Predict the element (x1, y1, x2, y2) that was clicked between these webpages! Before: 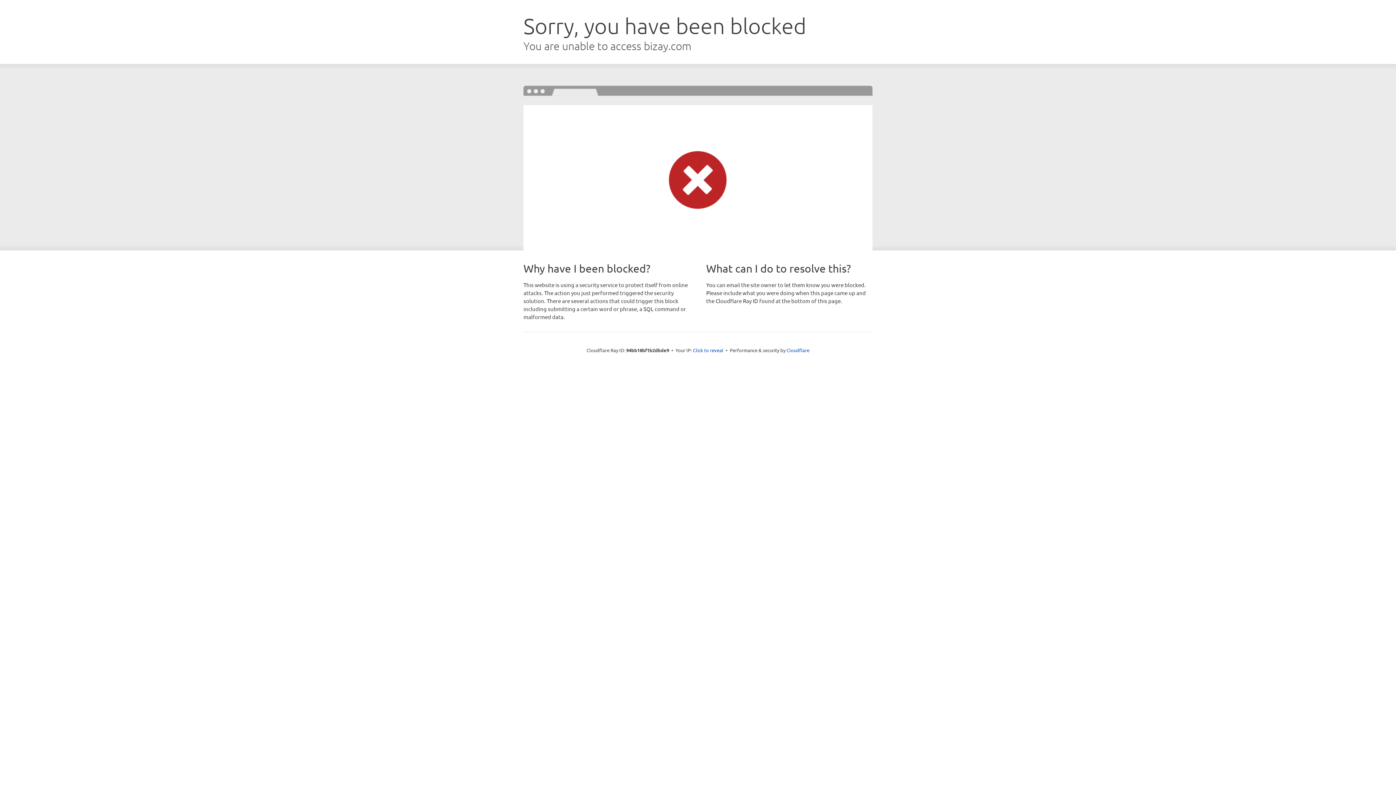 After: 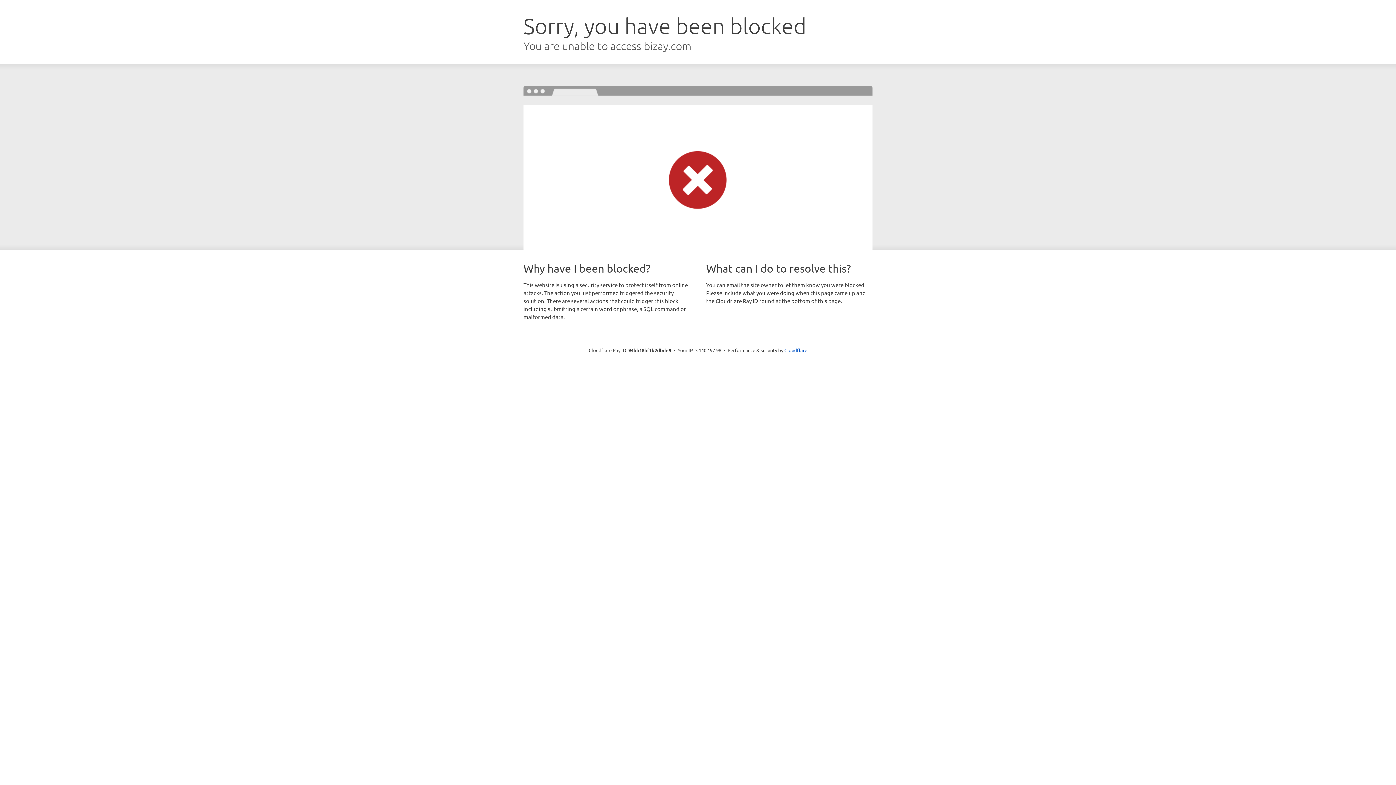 Action: label: Click to reveal bbox: (693, 346, 723, 353)